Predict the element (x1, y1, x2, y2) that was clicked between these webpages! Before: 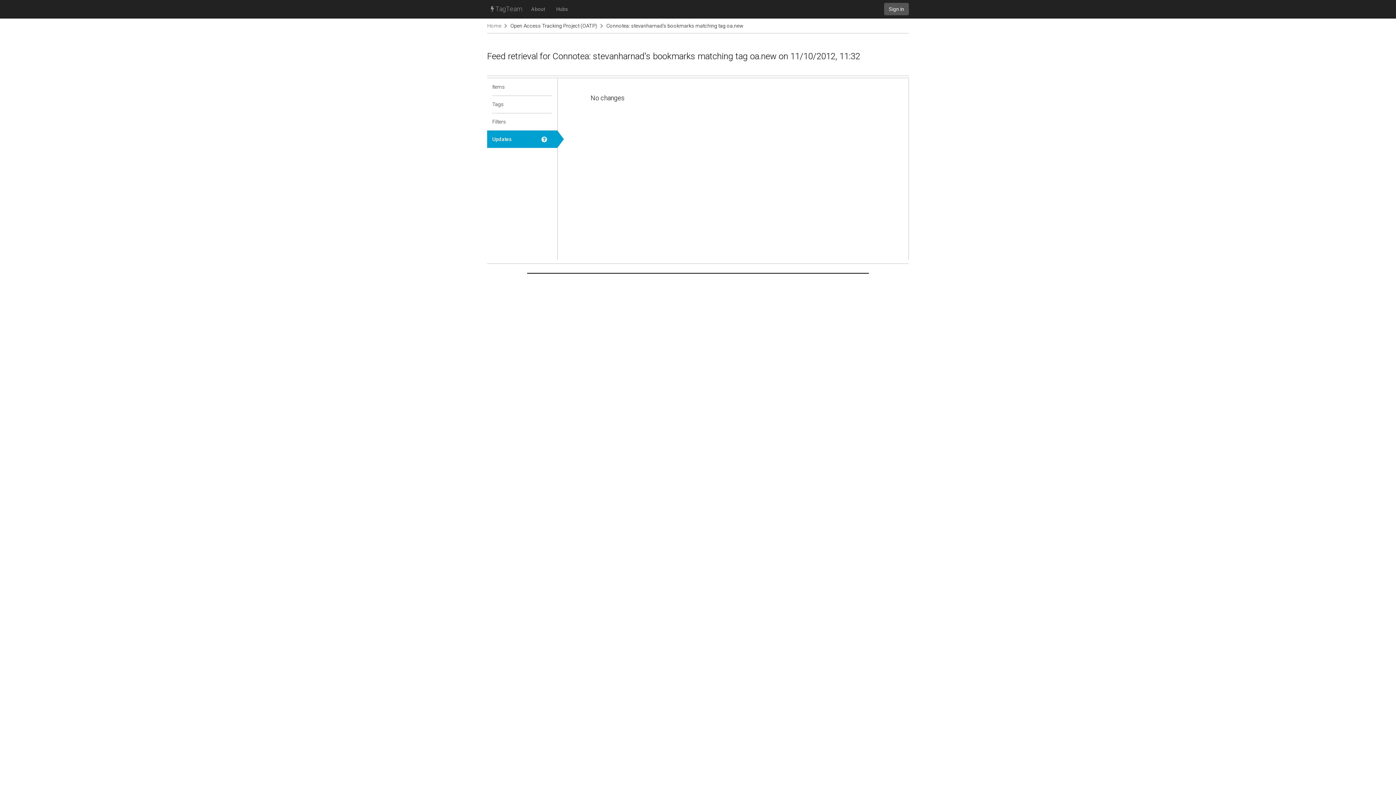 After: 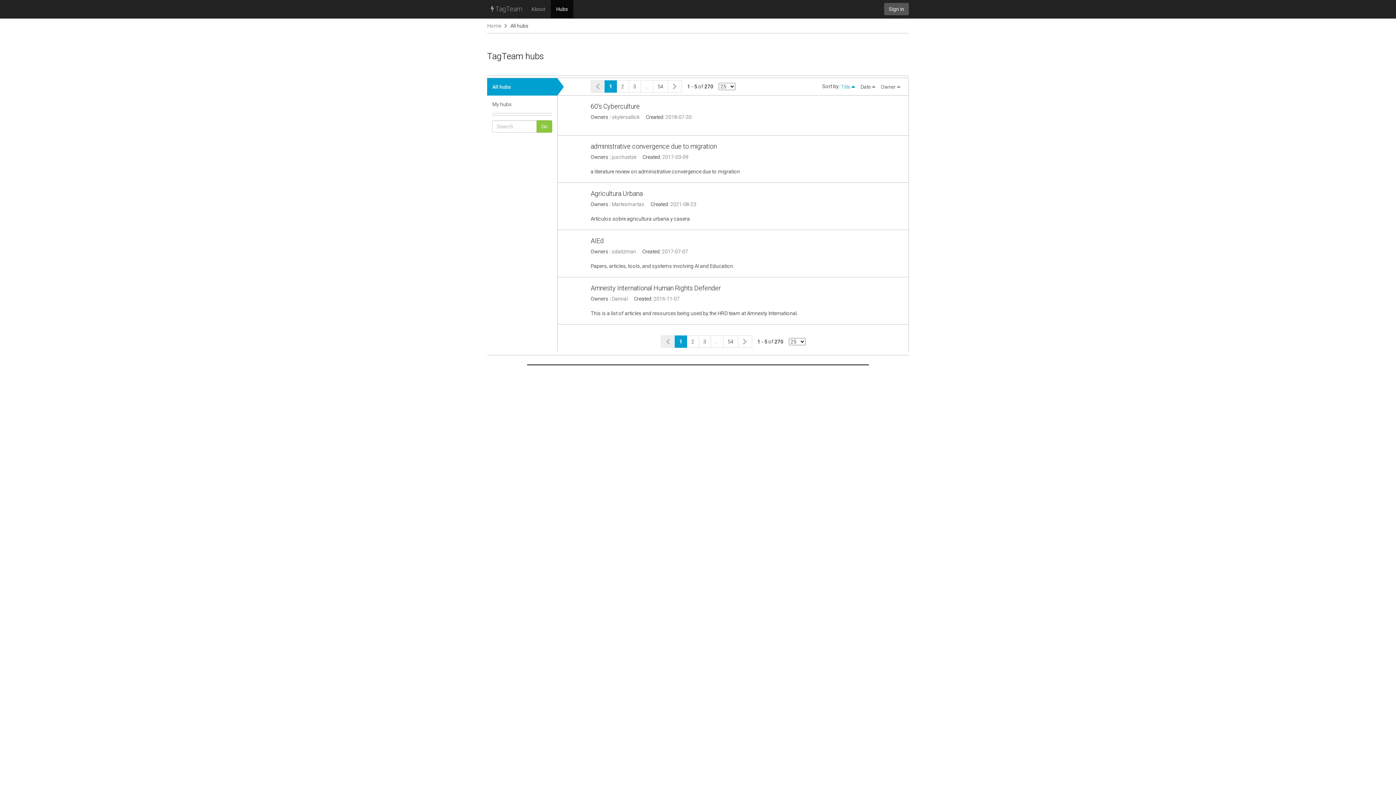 Action: label: Hubs bbox: (550, 0, 573, 18)